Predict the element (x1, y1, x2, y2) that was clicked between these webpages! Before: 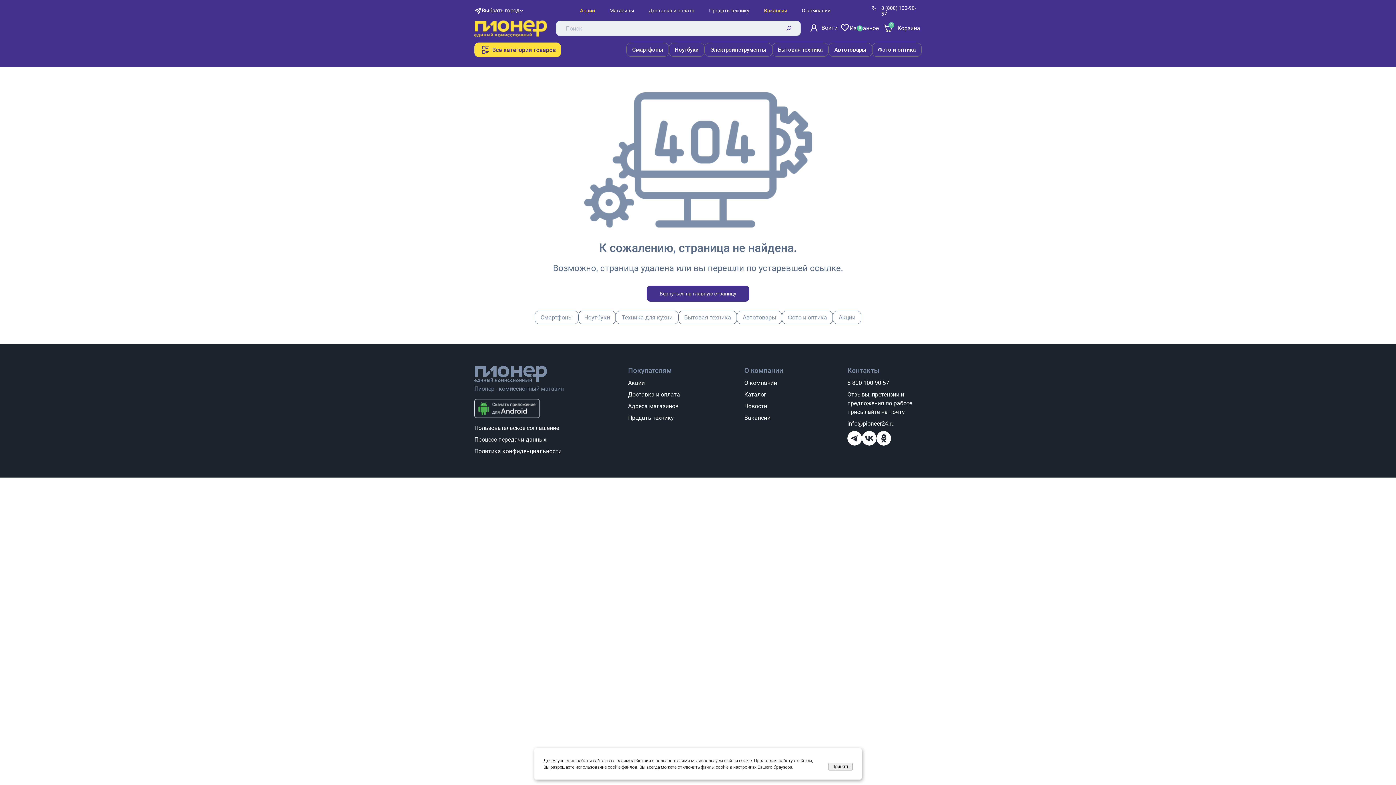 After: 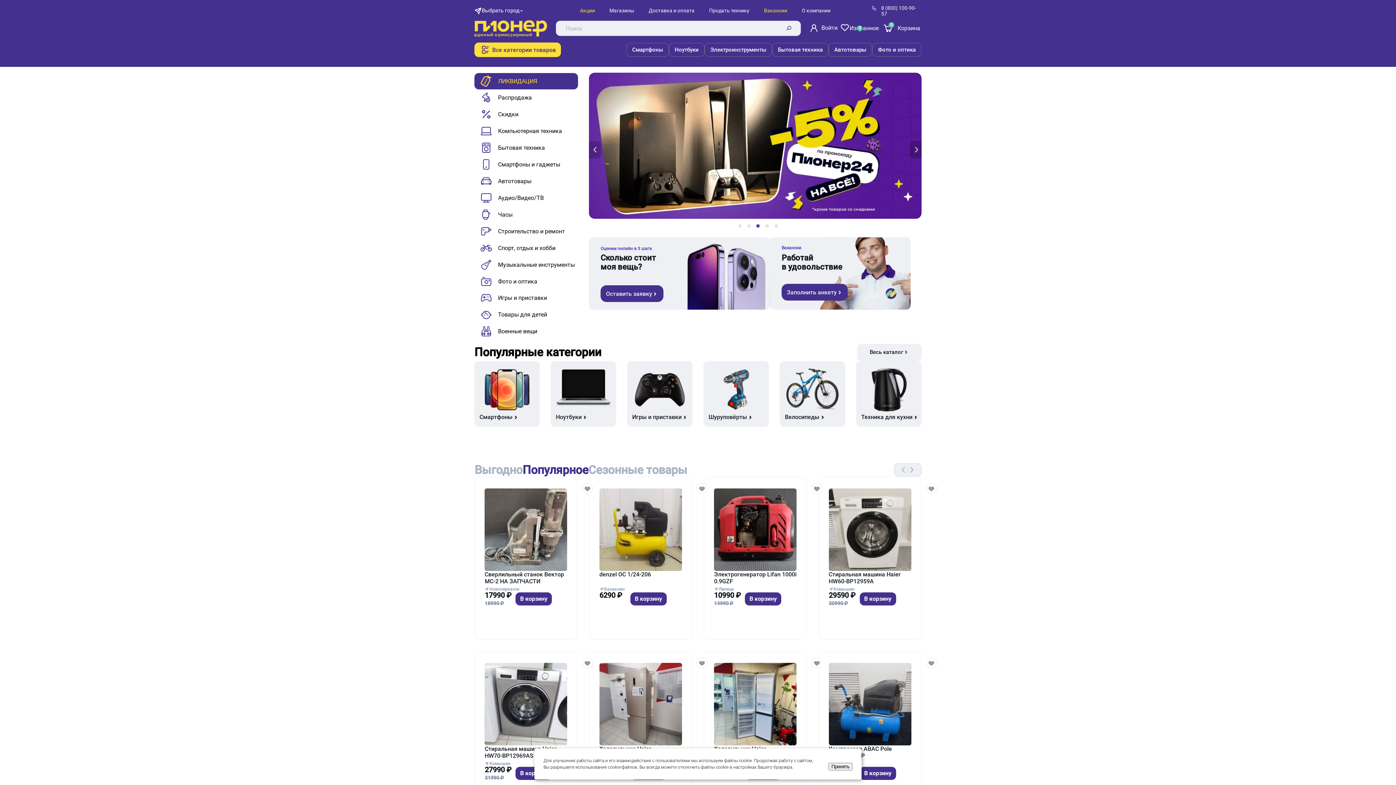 Action: label: Акции bbox: (833, 310, 861, 324)